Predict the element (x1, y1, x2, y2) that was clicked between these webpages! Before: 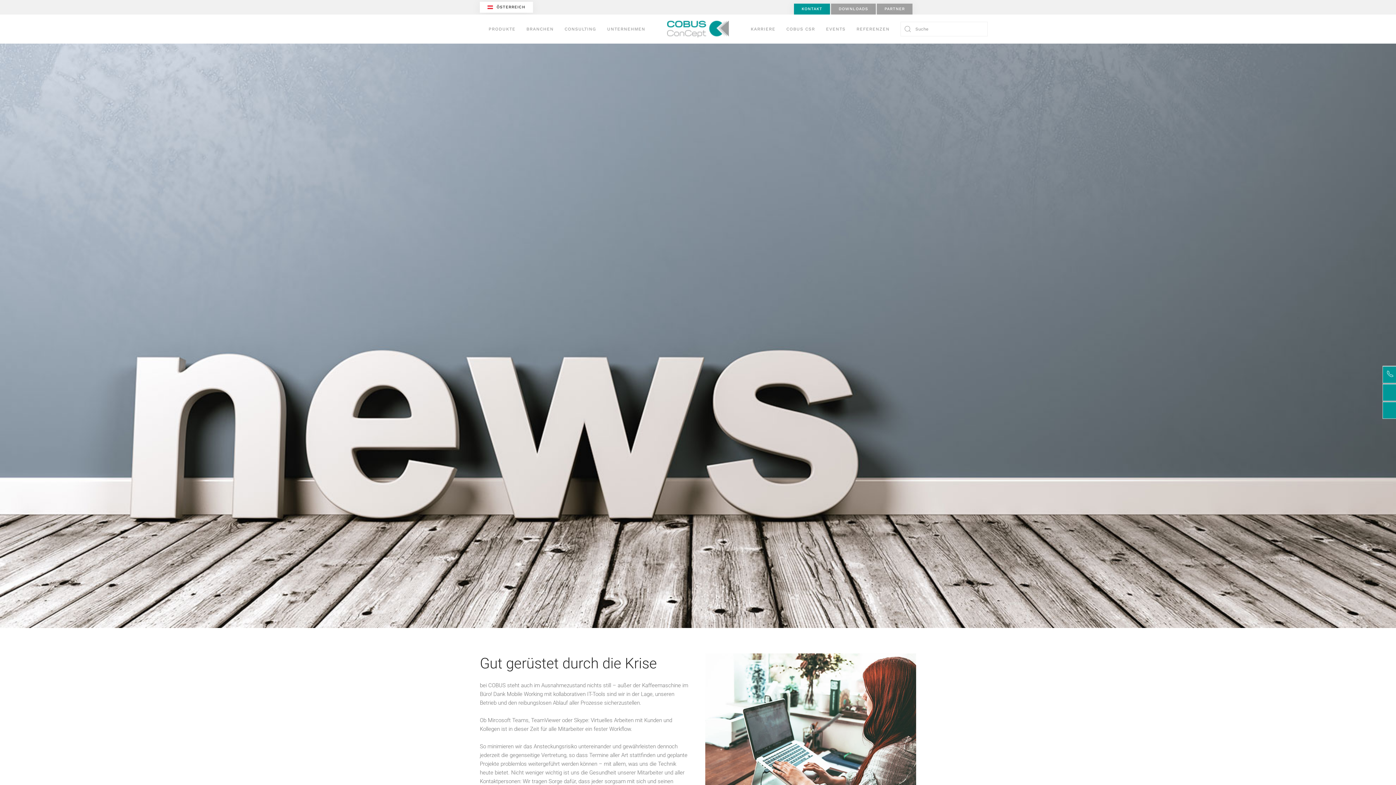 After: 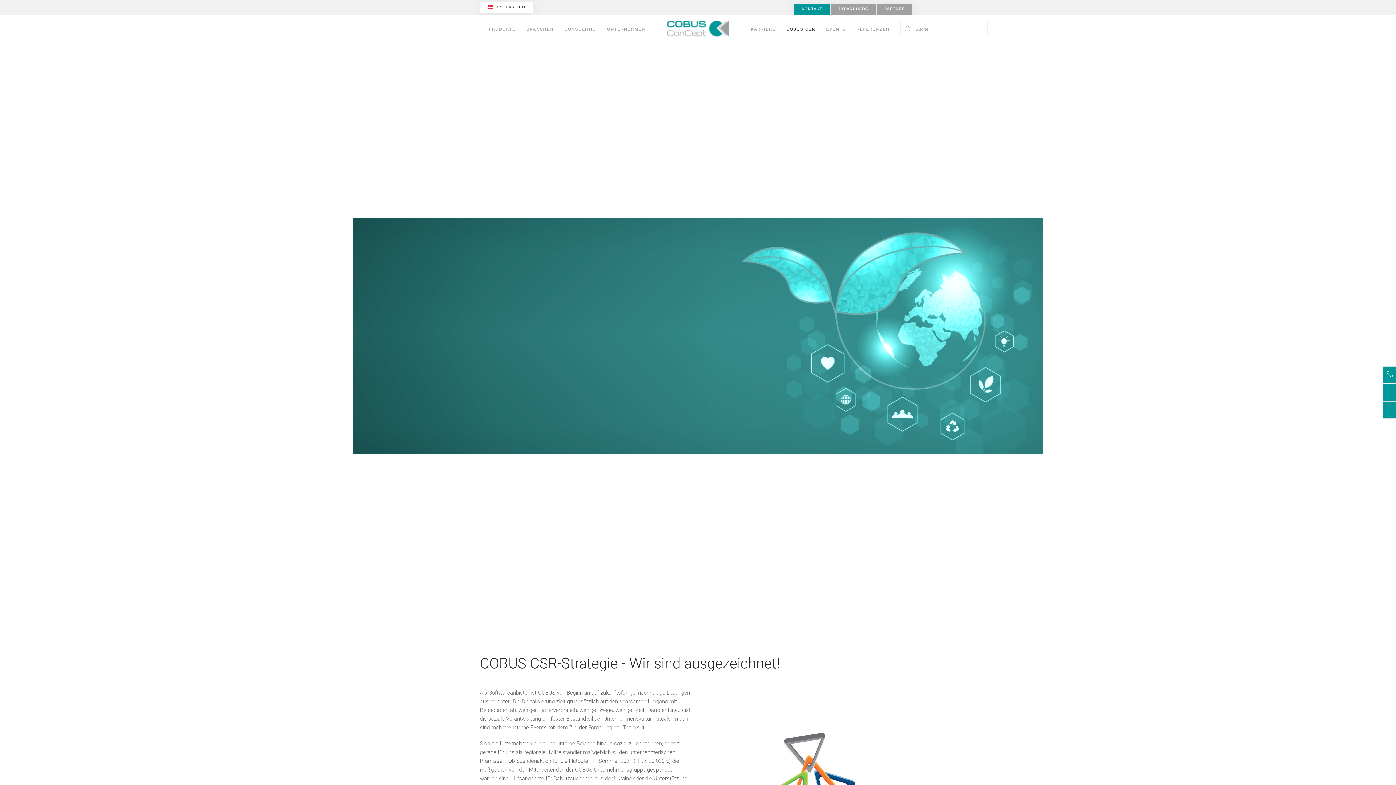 Action: bbox: (781, 14, 820, 43) label: COBUS CSR